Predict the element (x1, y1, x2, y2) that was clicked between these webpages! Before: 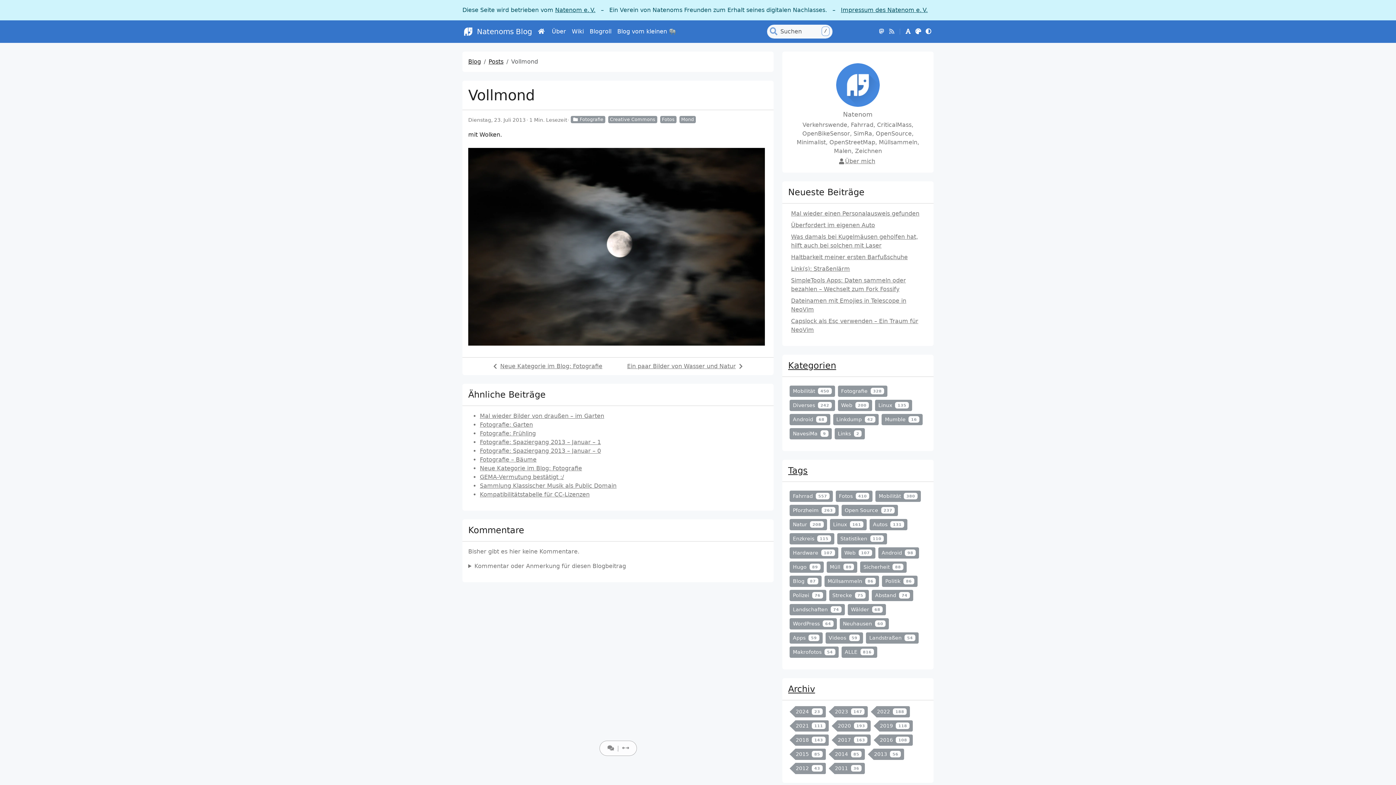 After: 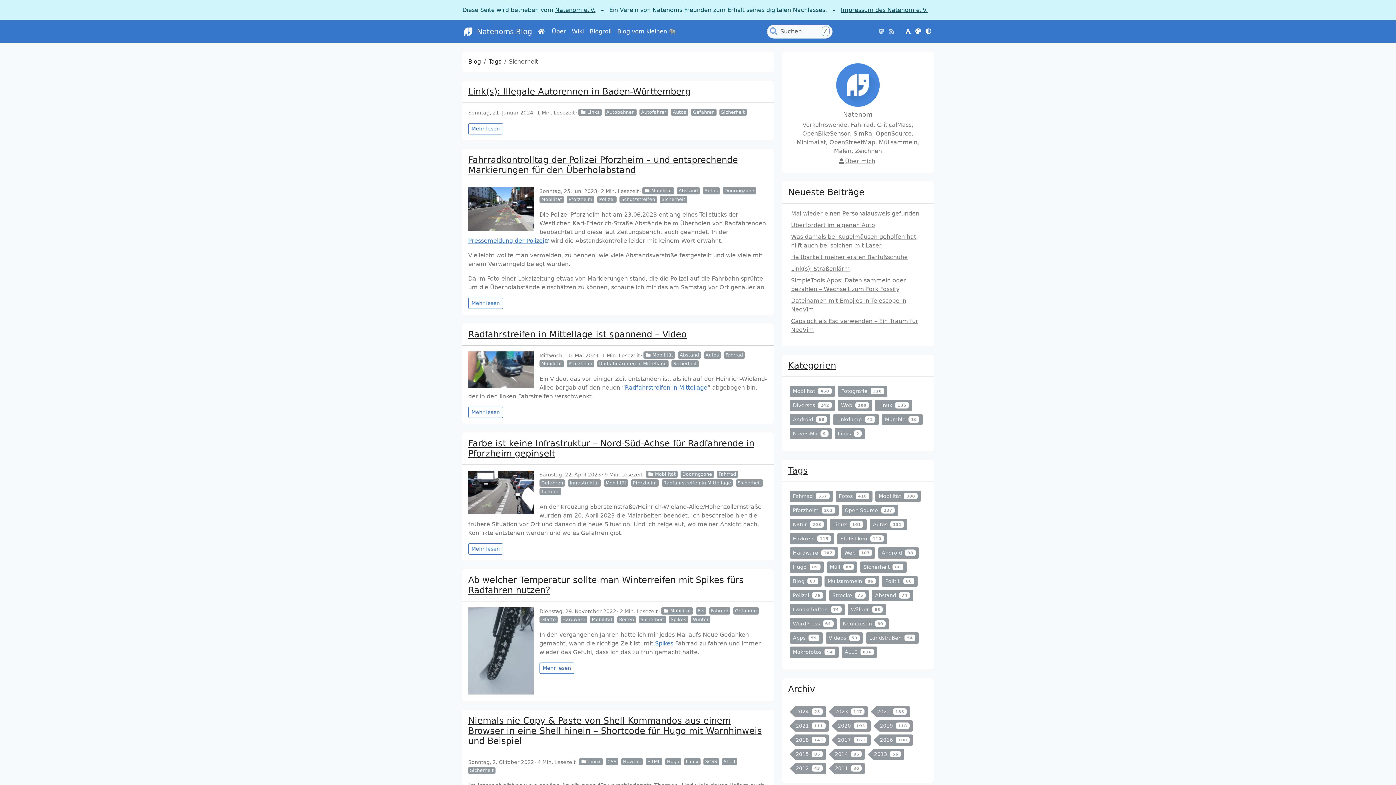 Action: label: Sicherheit 88 bbox: (860, 561, 906, 573)